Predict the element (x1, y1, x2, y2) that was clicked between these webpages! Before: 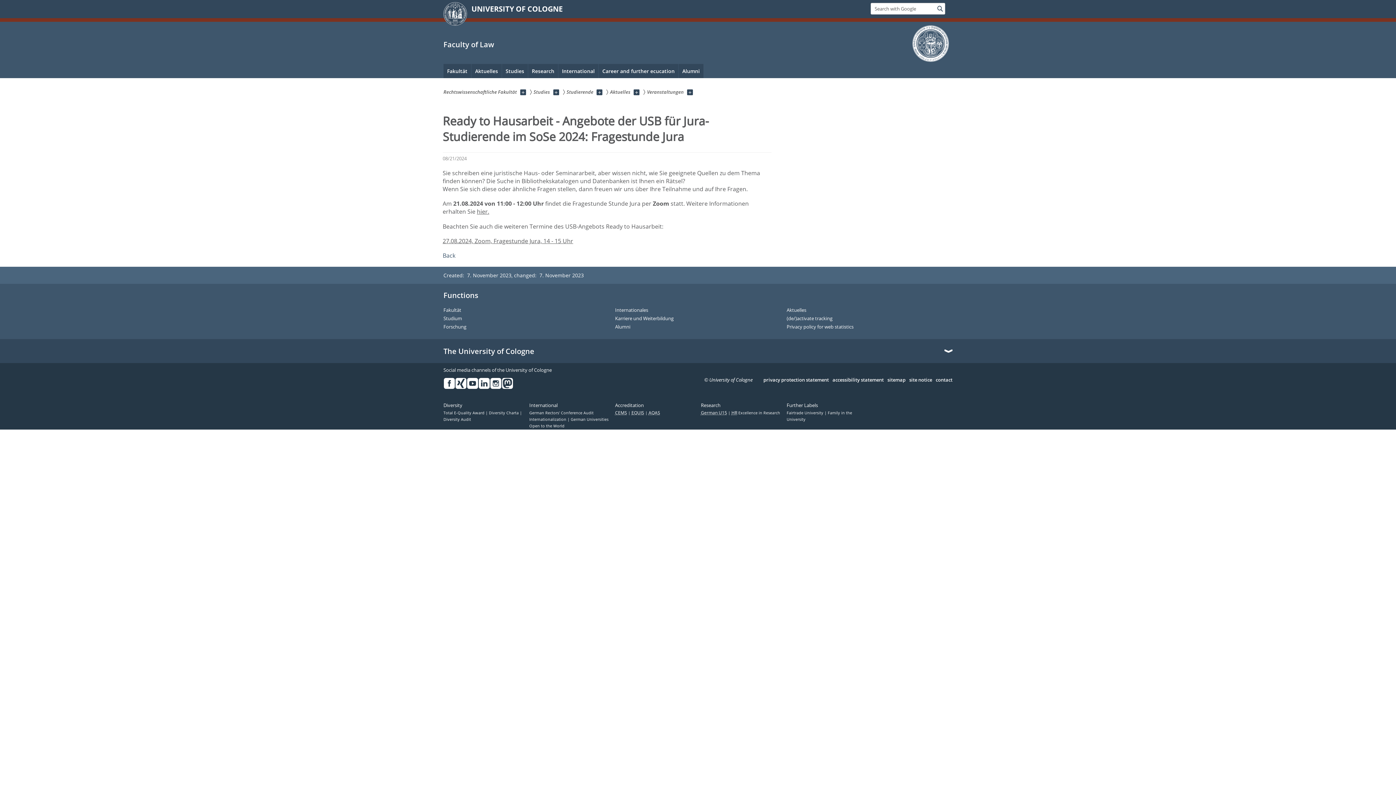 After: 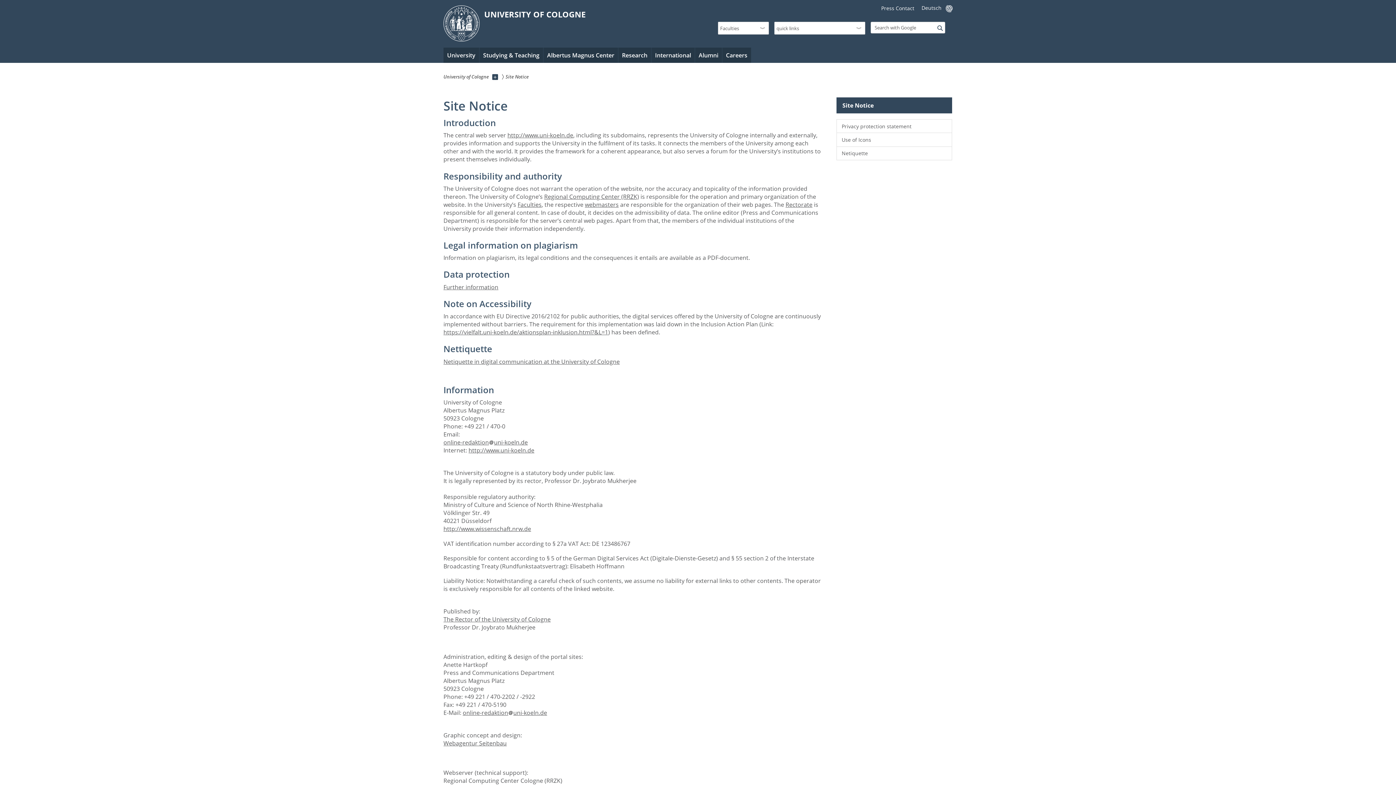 Action: bbox: (909, 377, 932, 383) label: site notice